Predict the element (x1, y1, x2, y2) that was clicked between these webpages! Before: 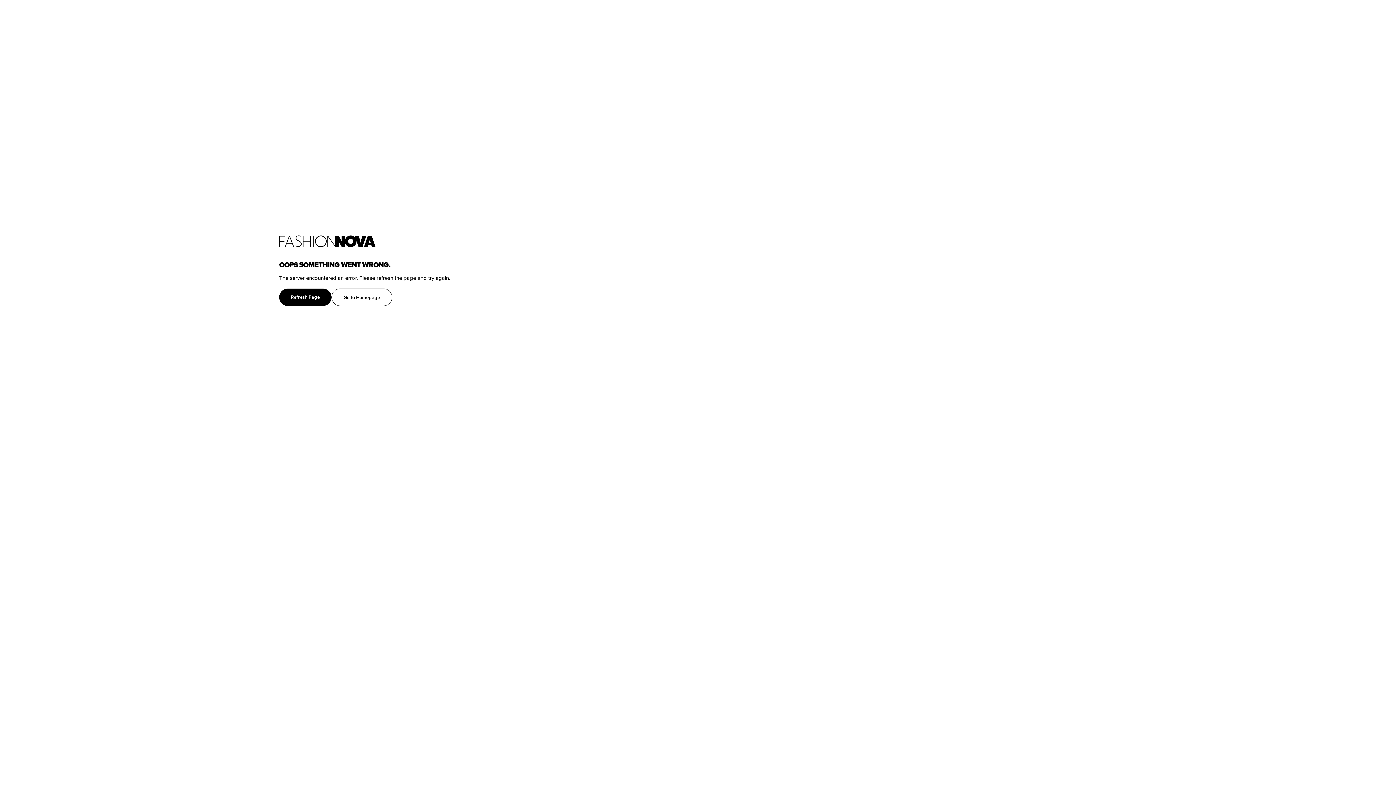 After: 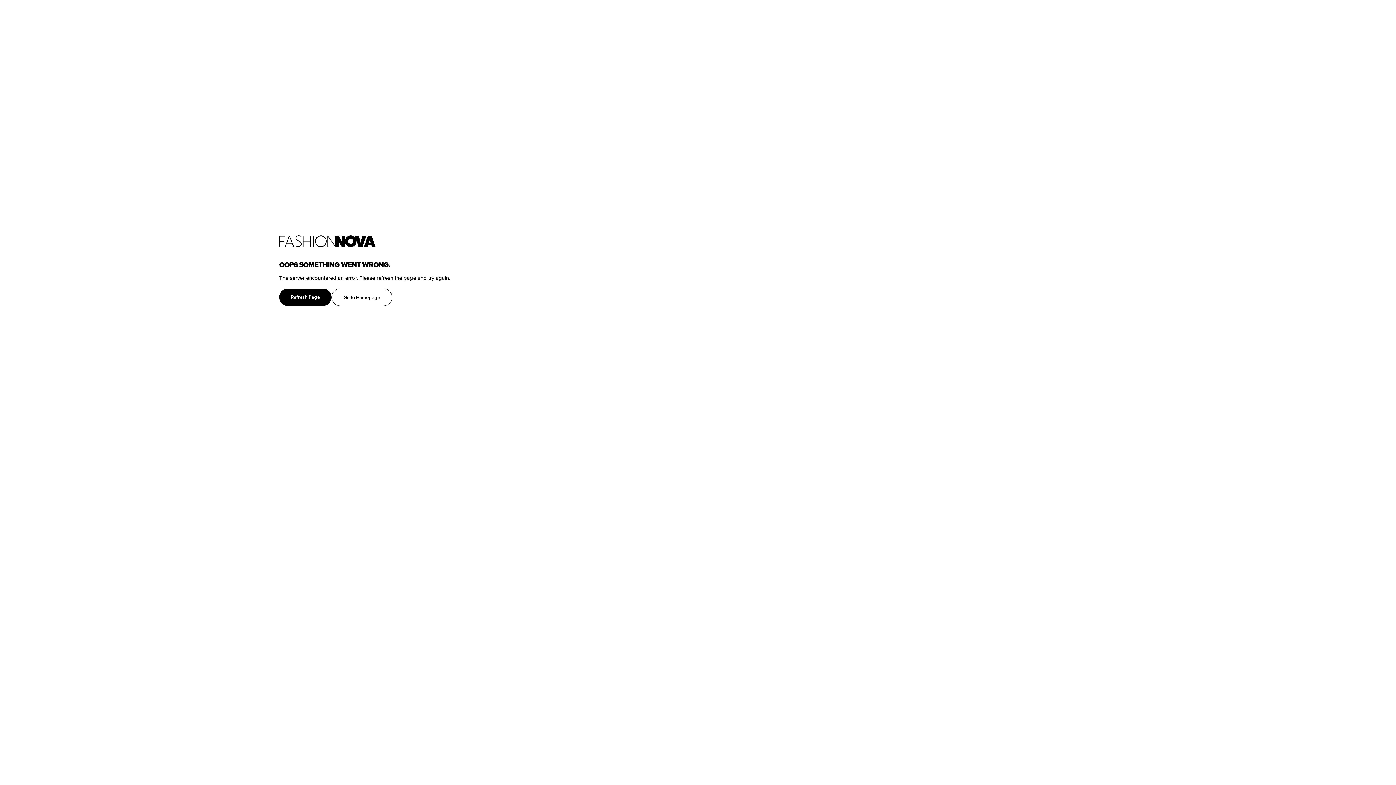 Action: bbox: (279, 235, 1396, 247) label: home